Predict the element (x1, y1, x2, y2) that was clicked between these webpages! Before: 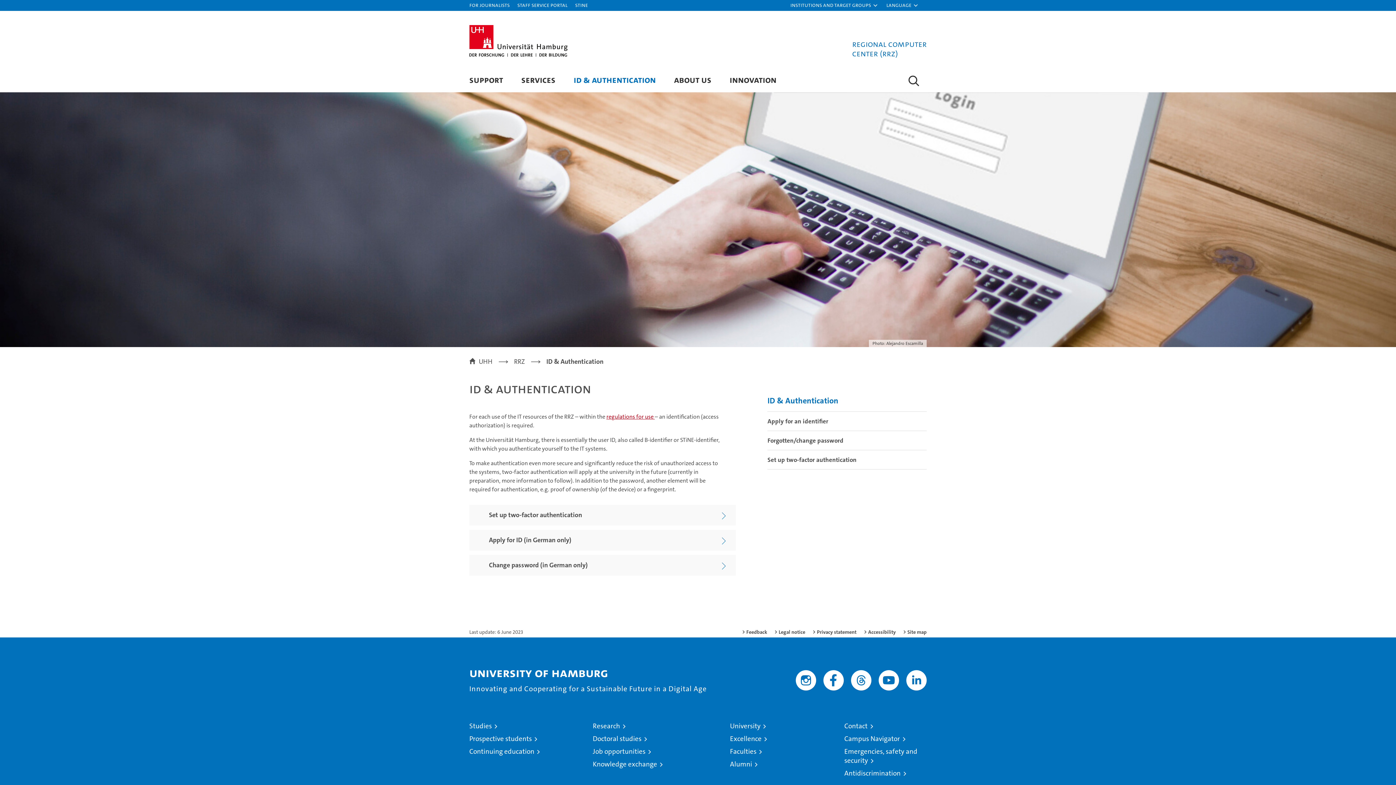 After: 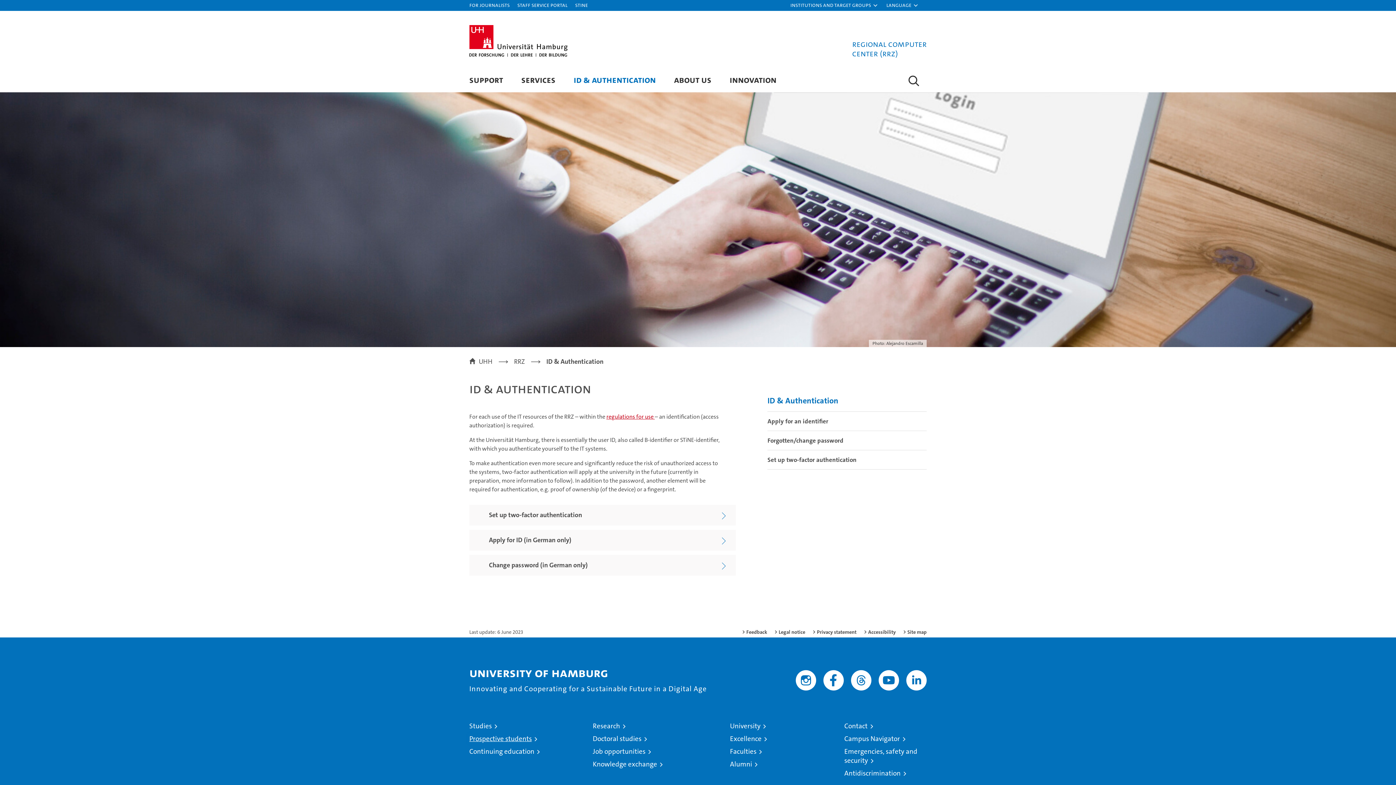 Action: bbox: (469, 734, 537, 743) label: Prospective students